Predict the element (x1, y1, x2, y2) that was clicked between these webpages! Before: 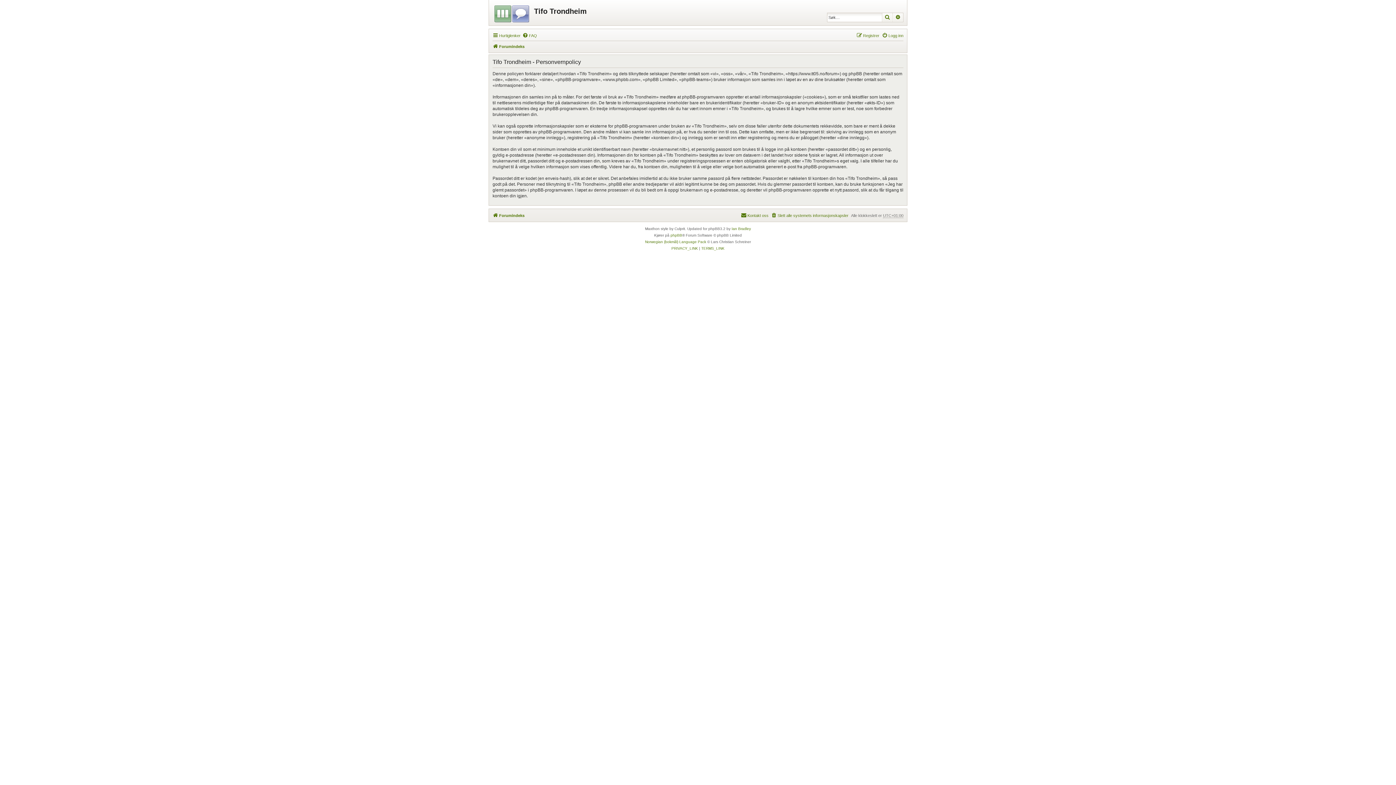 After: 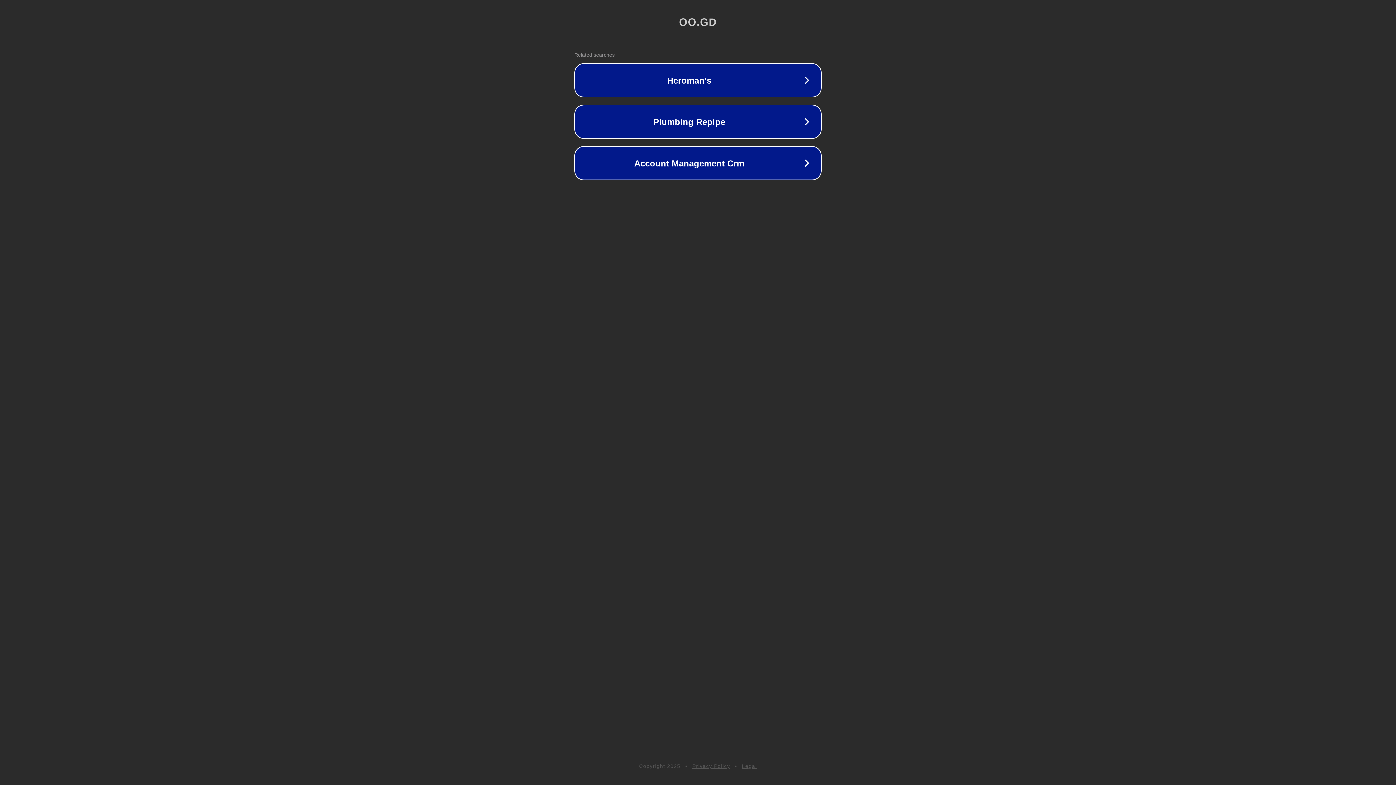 Action: label: Ian Bradley bbox: (731, 225, 751, 232)